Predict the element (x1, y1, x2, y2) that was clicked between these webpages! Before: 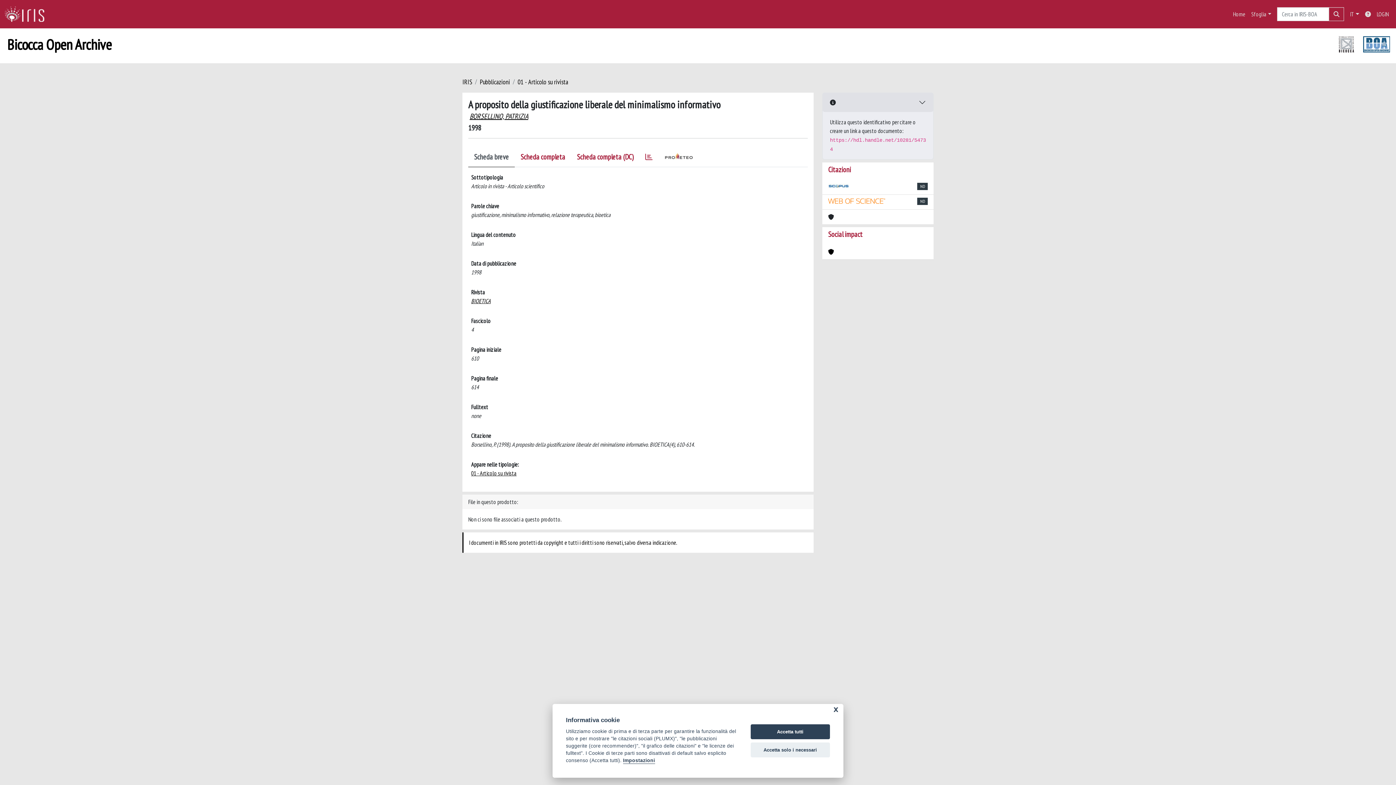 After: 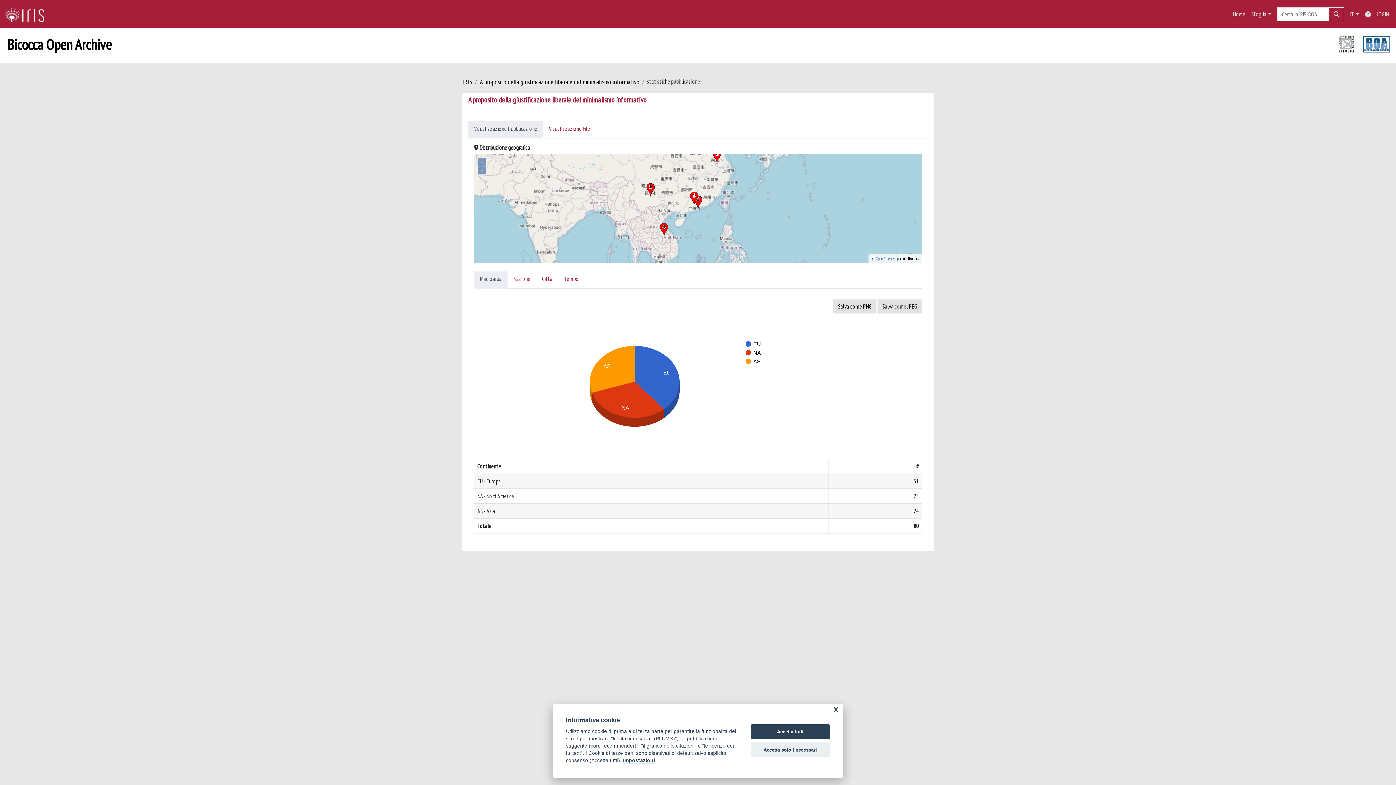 Action: bbox: (639, 149, 658, 166)